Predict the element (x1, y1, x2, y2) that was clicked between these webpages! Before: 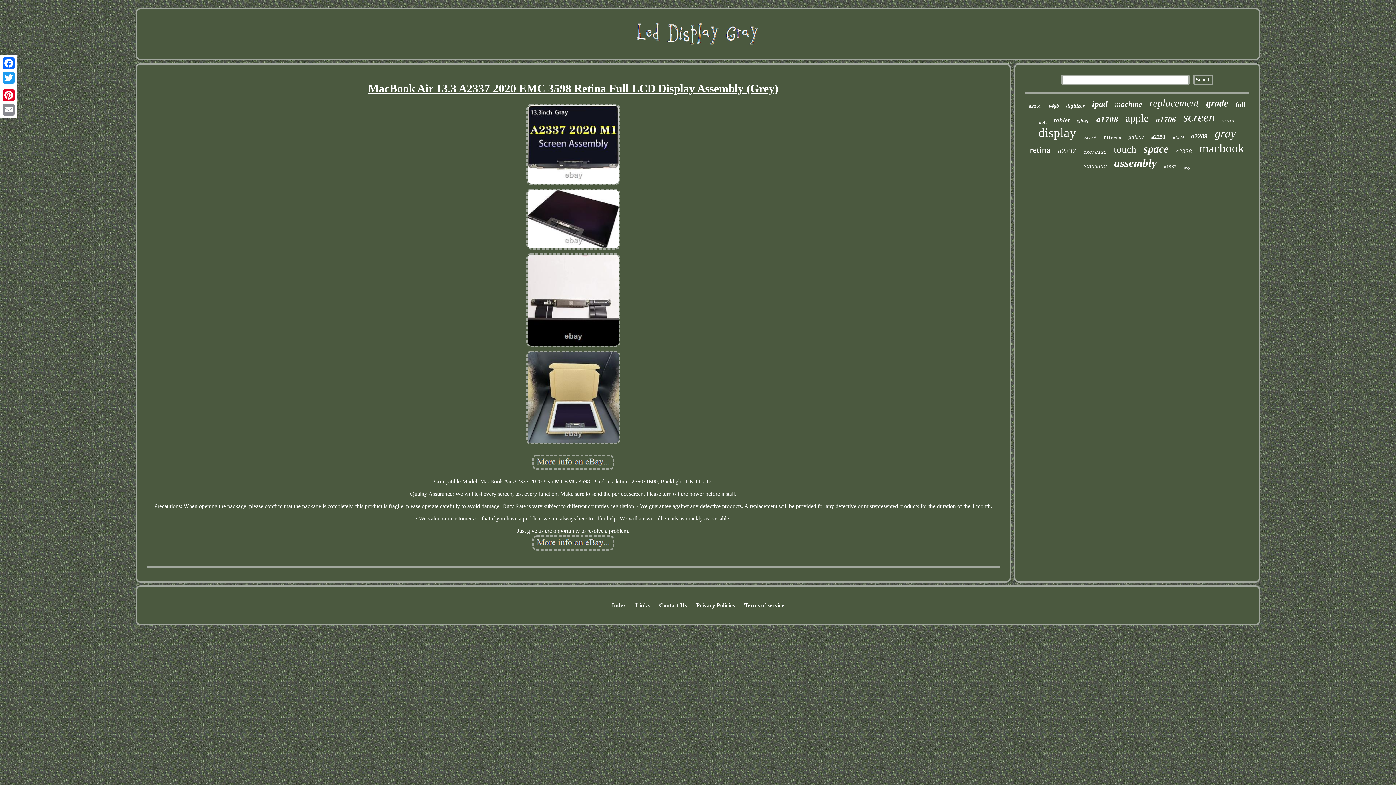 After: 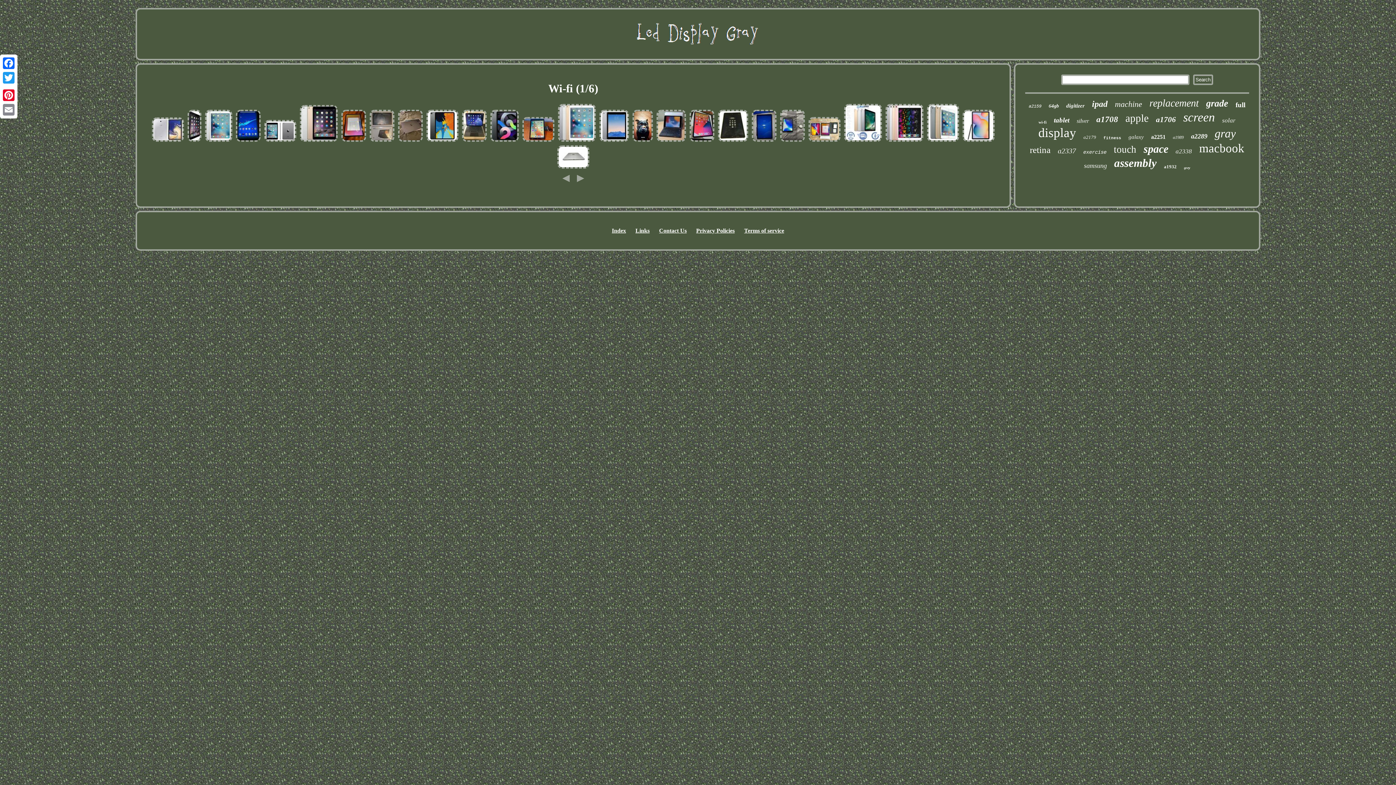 Action: label: wi-fi bbox: (1038, 120, 1046, 124)